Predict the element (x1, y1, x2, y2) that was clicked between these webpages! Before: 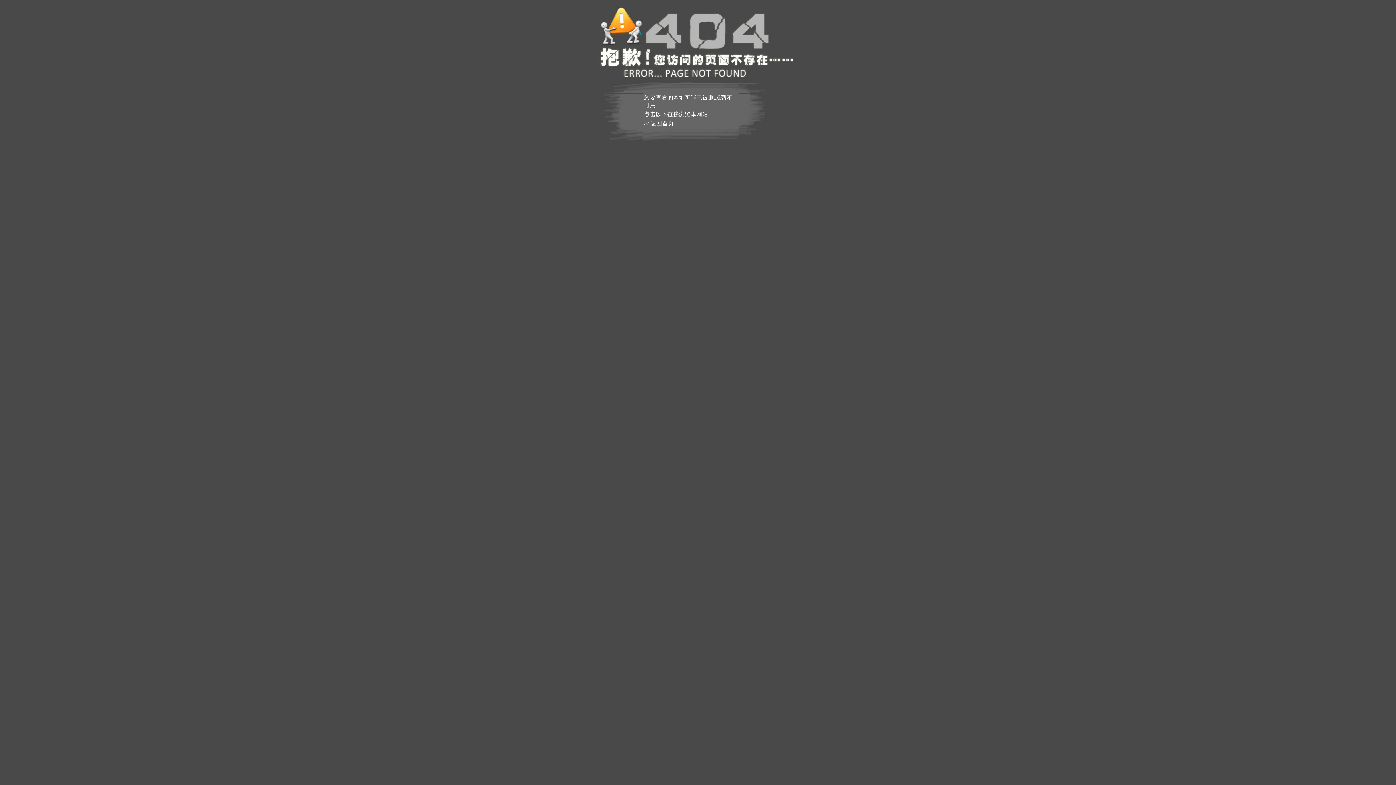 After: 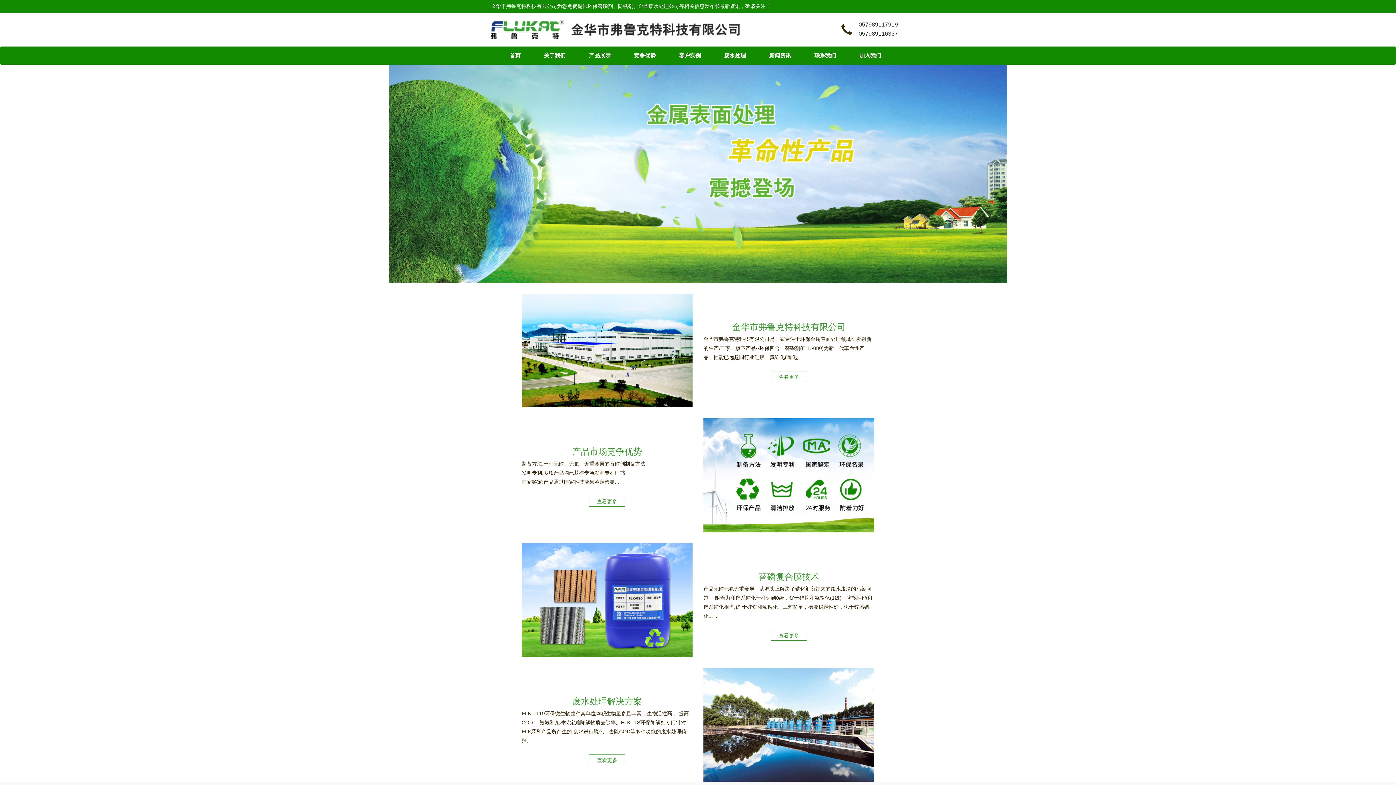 Action: label: >>返回首页 bbox: (644, 120, 674, 126)